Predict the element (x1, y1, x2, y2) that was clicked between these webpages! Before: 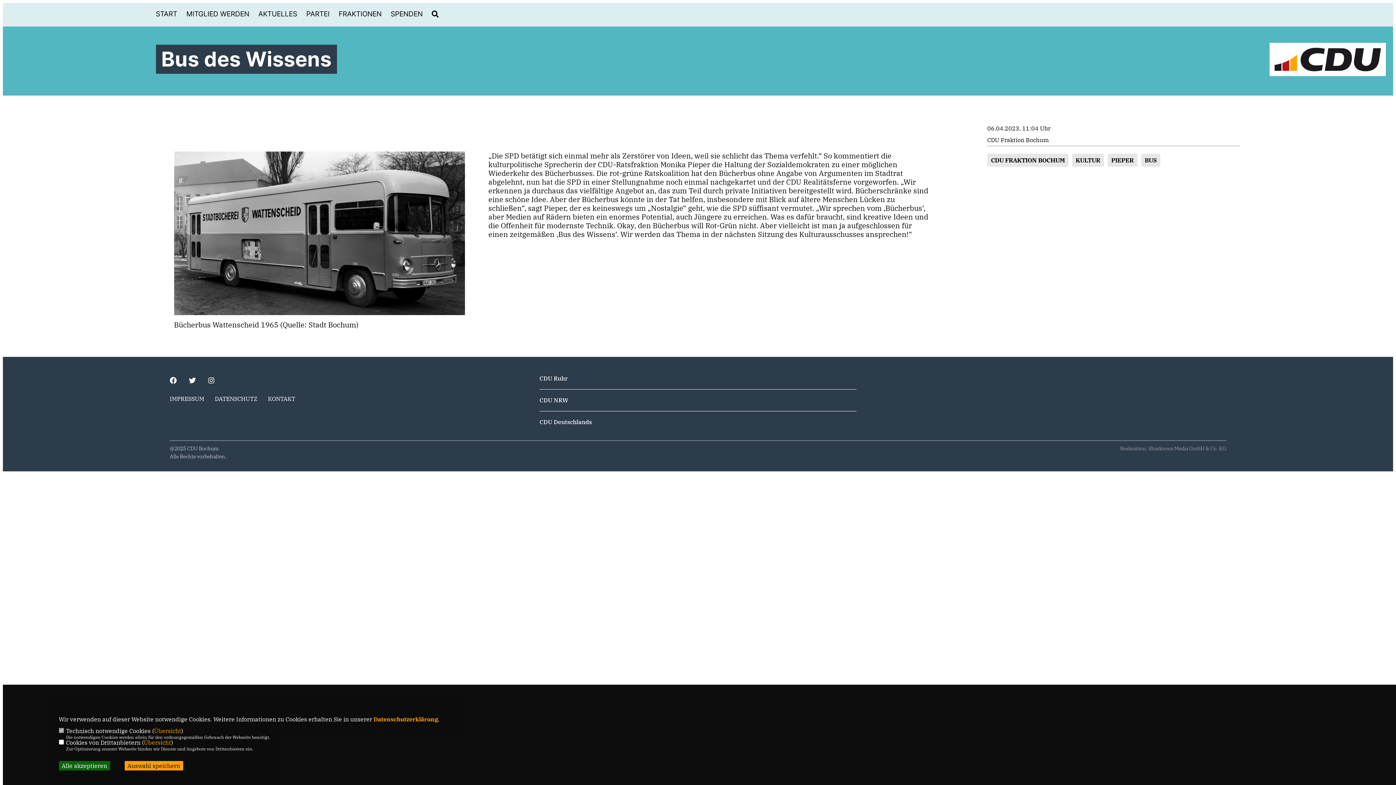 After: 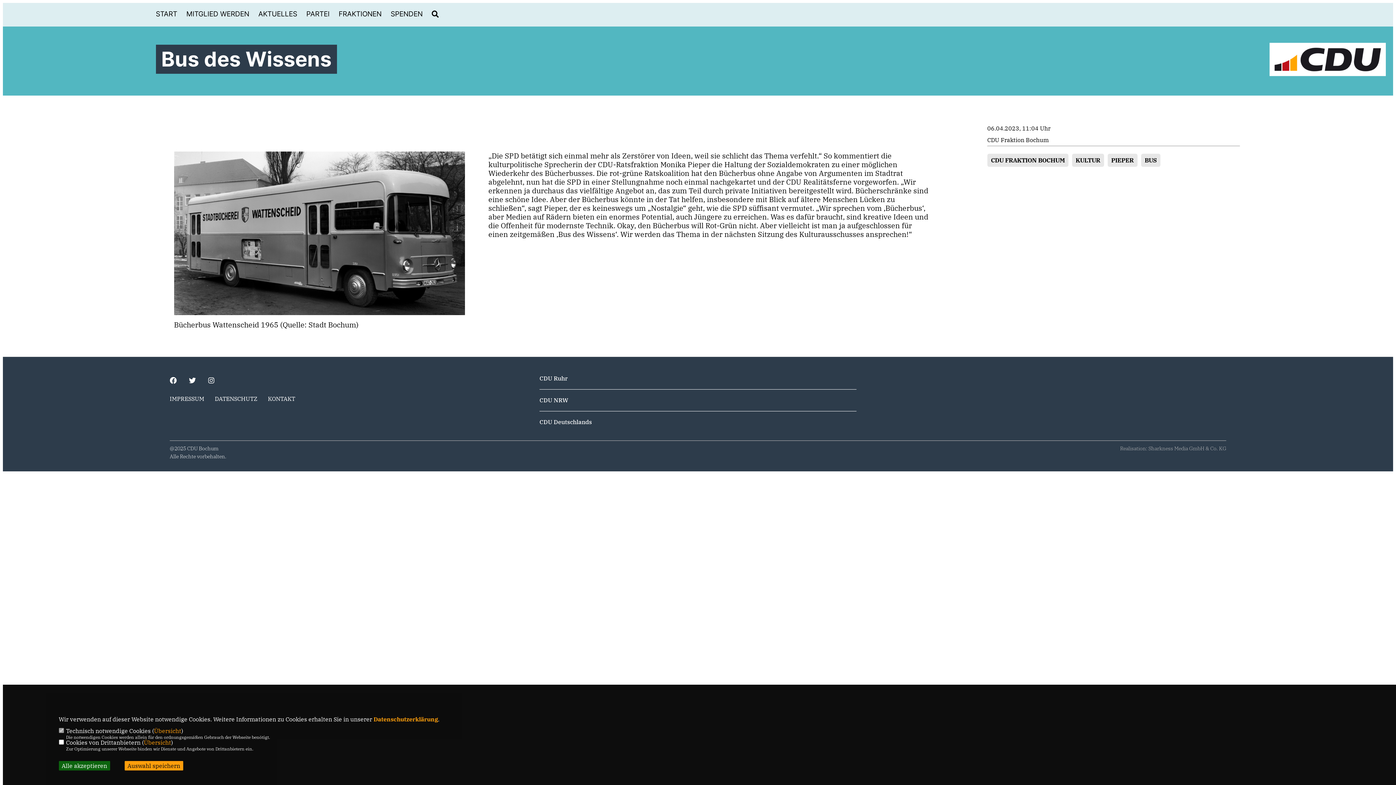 Action: bbox: (169, 378, 176, 384)